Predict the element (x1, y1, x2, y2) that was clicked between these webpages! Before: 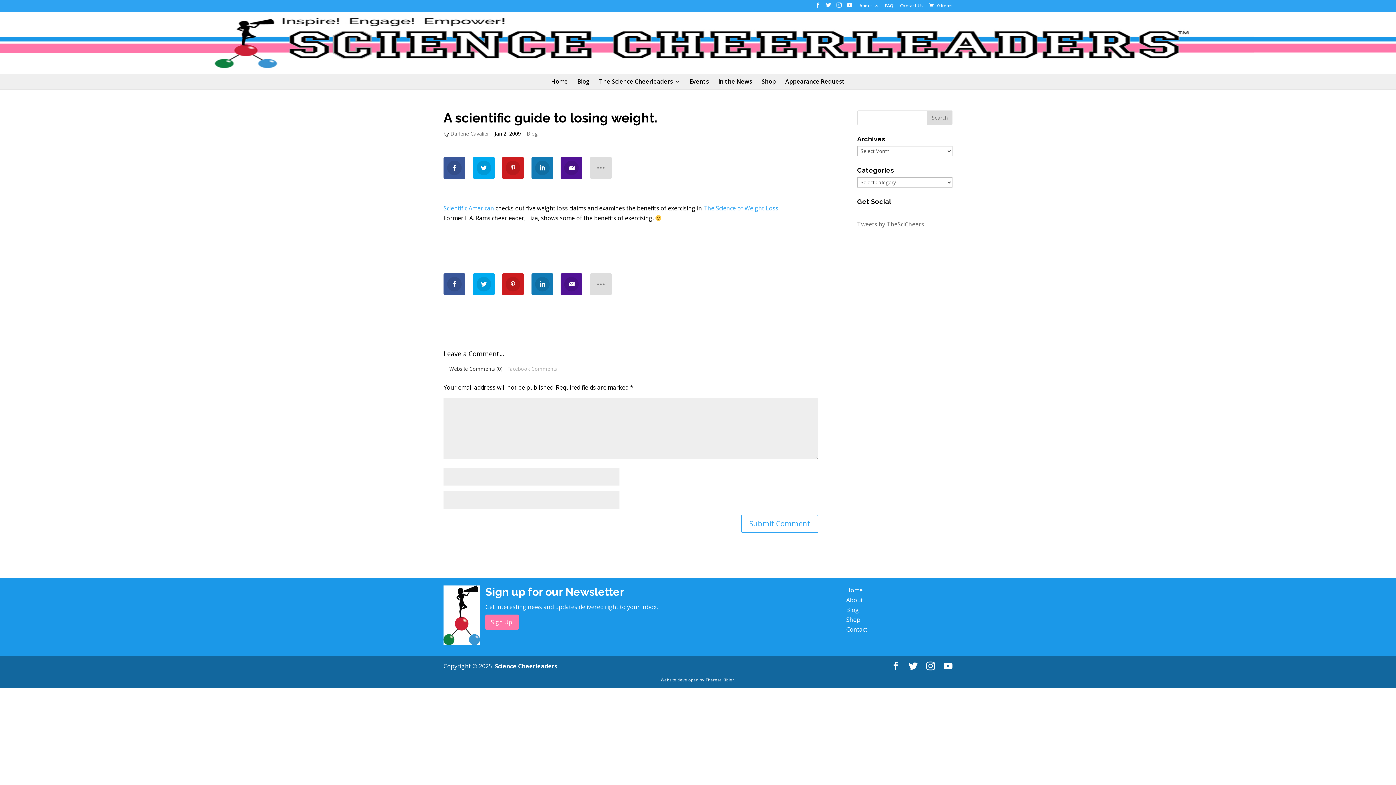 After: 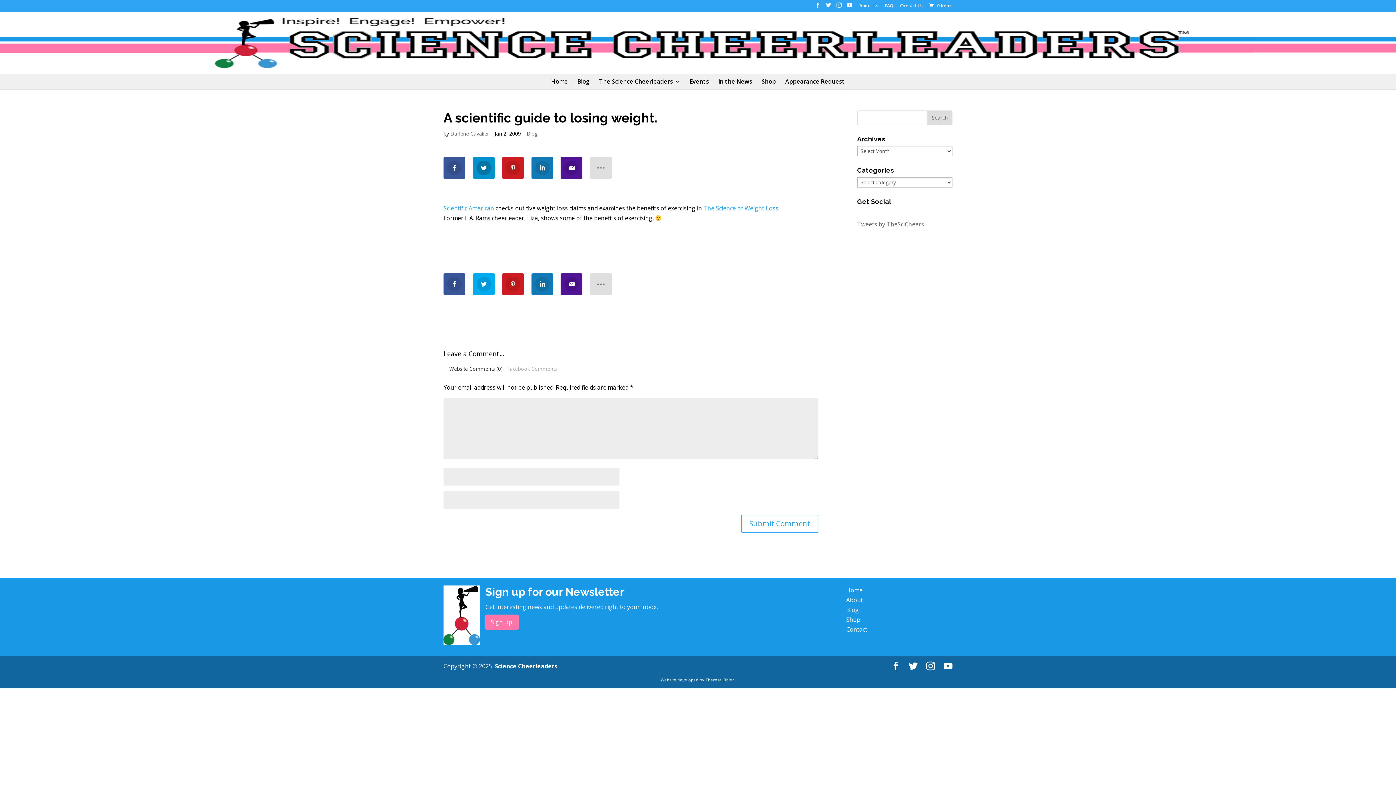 Action: bbox: (472, 156, 494, 178)